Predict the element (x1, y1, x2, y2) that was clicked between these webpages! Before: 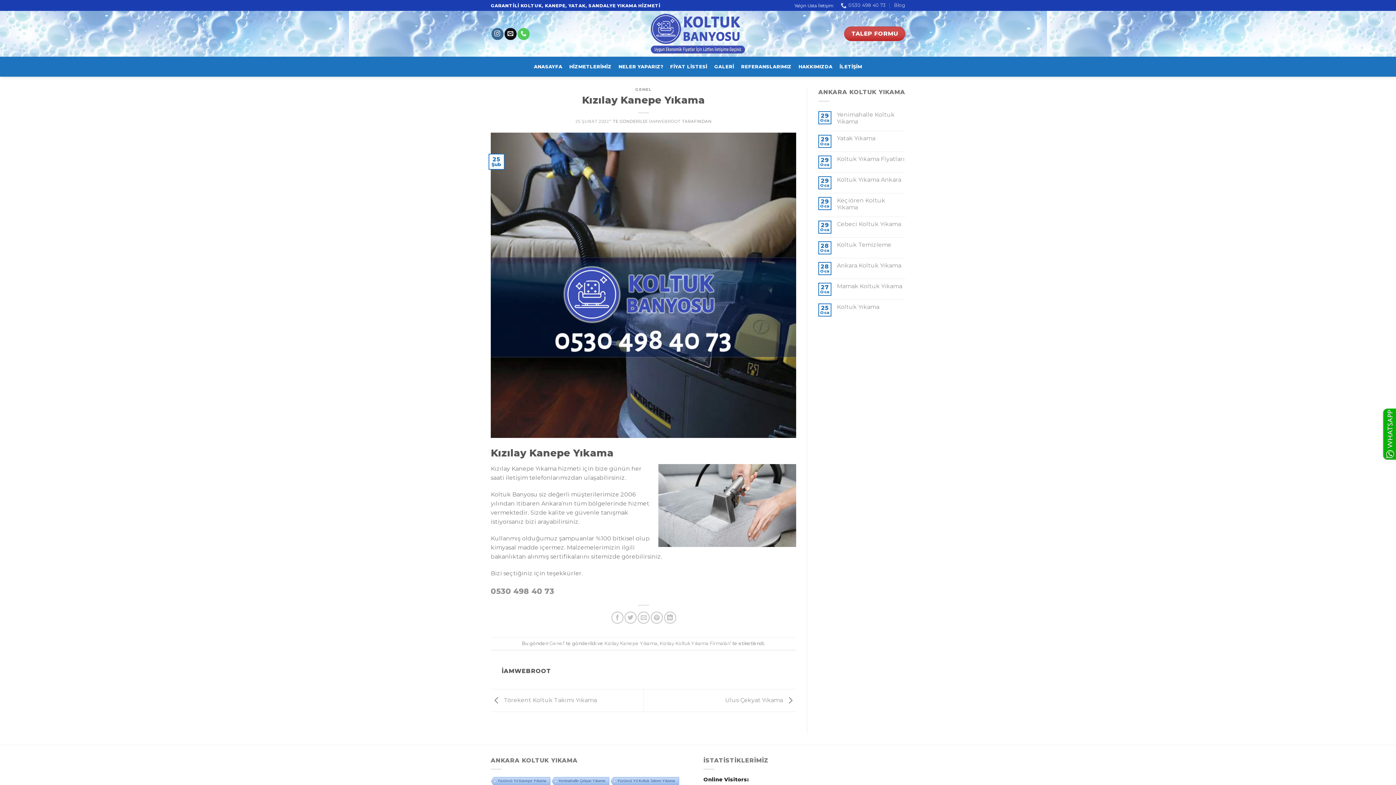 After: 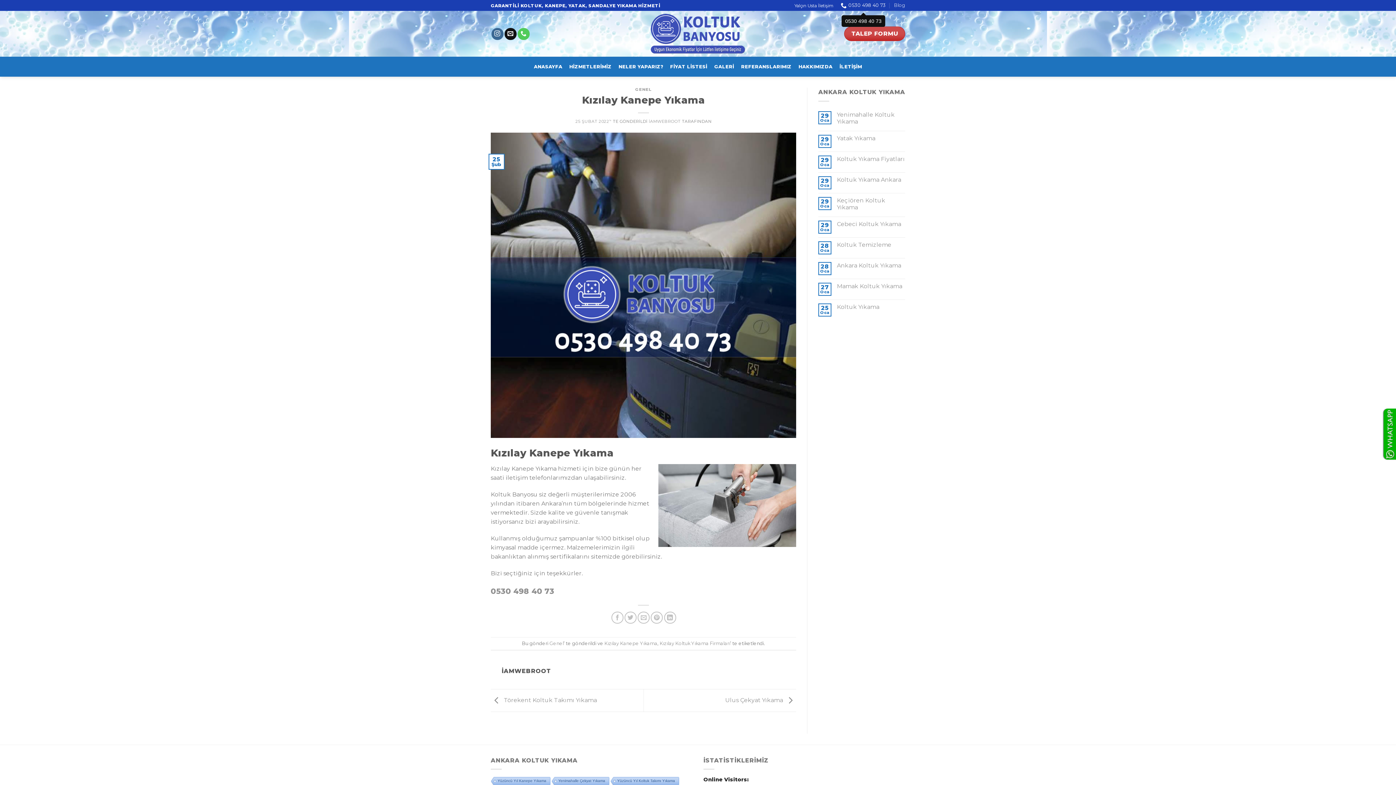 Action: bbox: (841, 0, 886, 10) label: 0530 498 40 73